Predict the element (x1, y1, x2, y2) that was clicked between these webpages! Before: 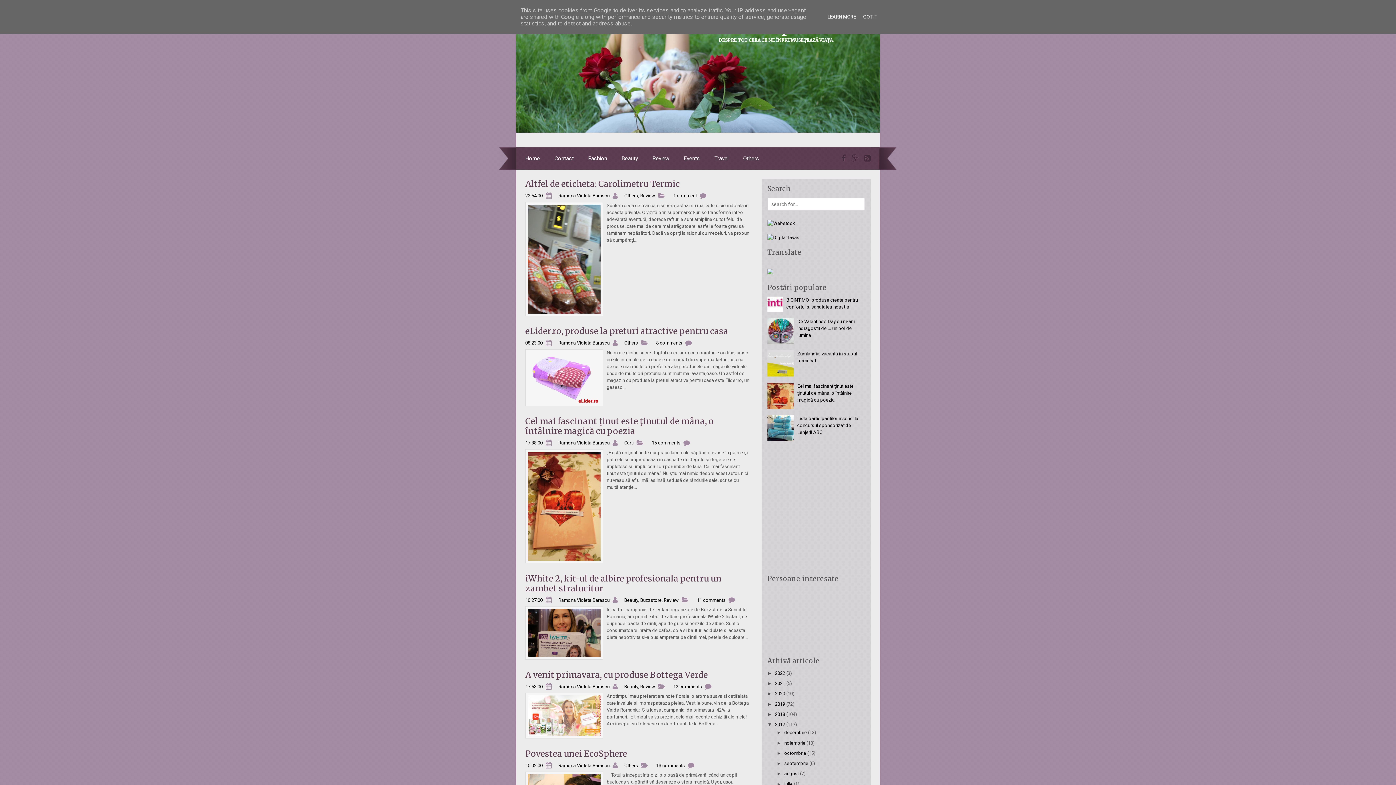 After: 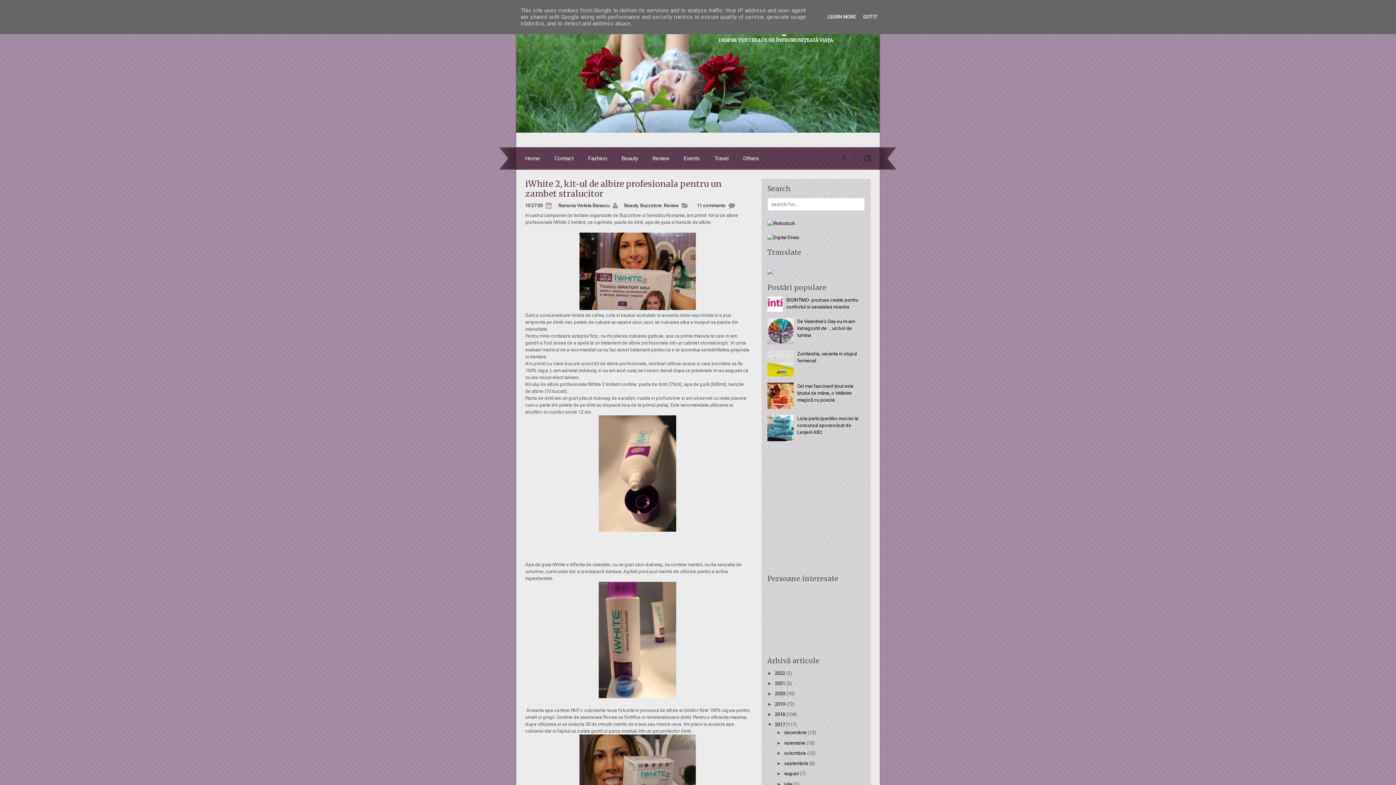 Action: bbox: (525, 597, 557, 603) label: 10:27:00